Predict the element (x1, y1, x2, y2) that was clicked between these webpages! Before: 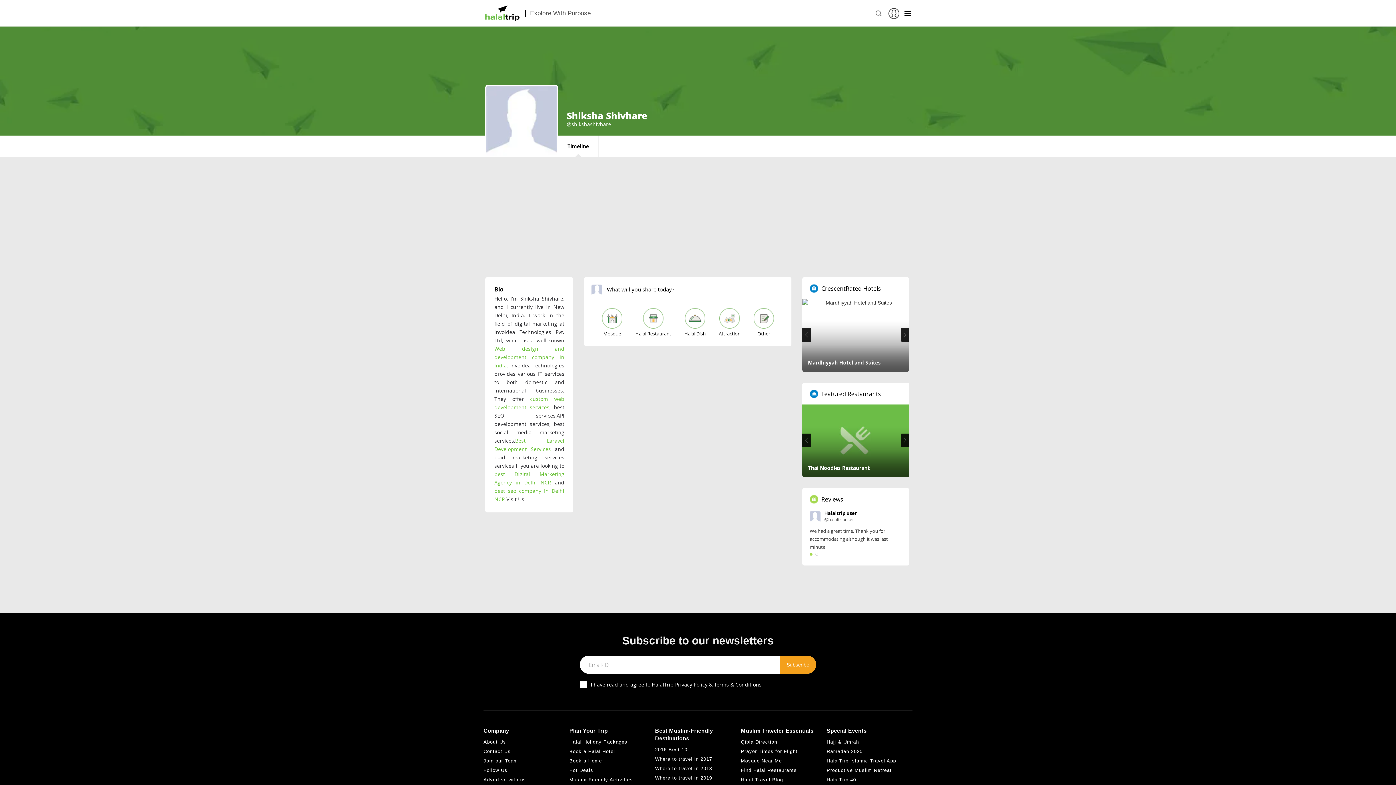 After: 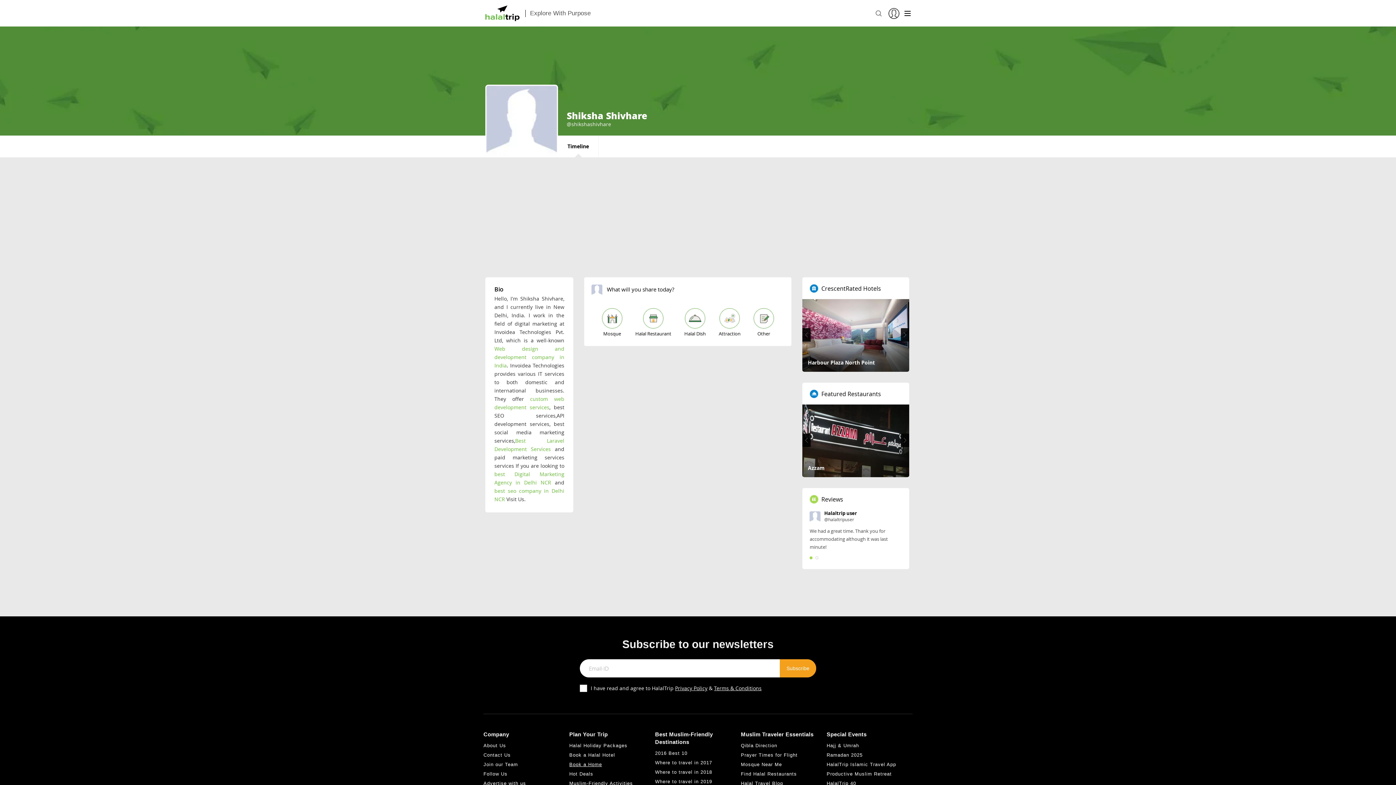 Action: label: Hot Deals bbox: (569, 714, 593, 720)